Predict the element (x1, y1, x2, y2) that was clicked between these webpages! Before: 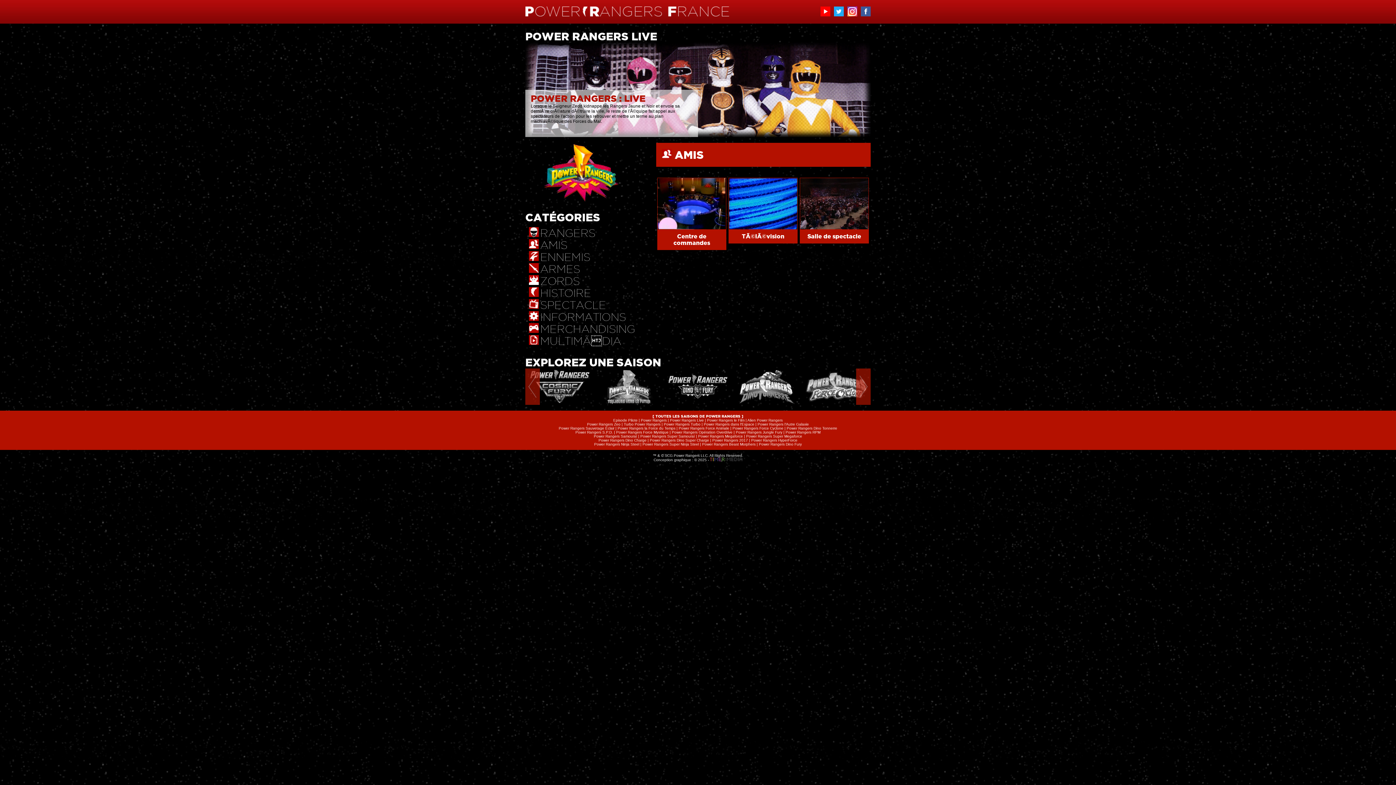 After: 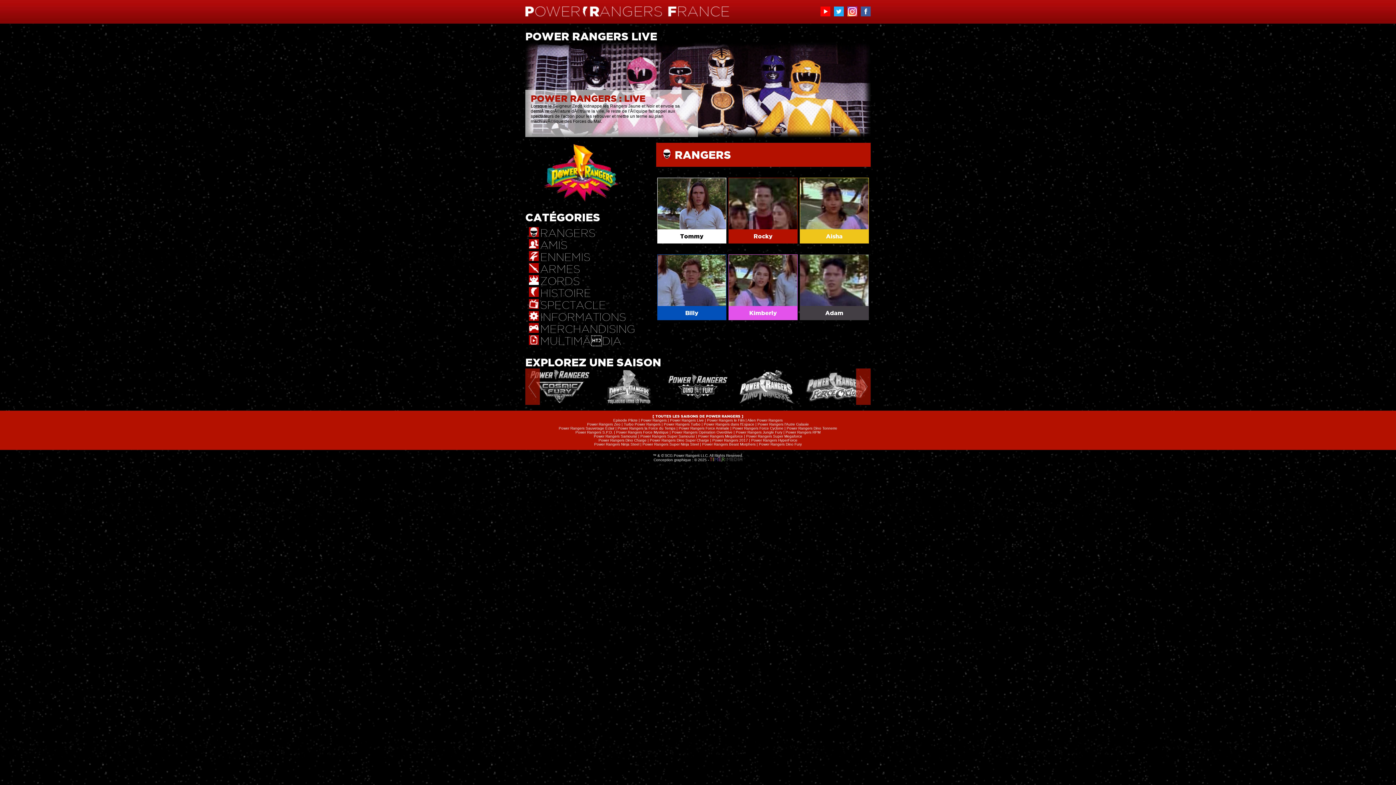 Action: bbox: (529, 232, 595, 238) label:  

RANGERS